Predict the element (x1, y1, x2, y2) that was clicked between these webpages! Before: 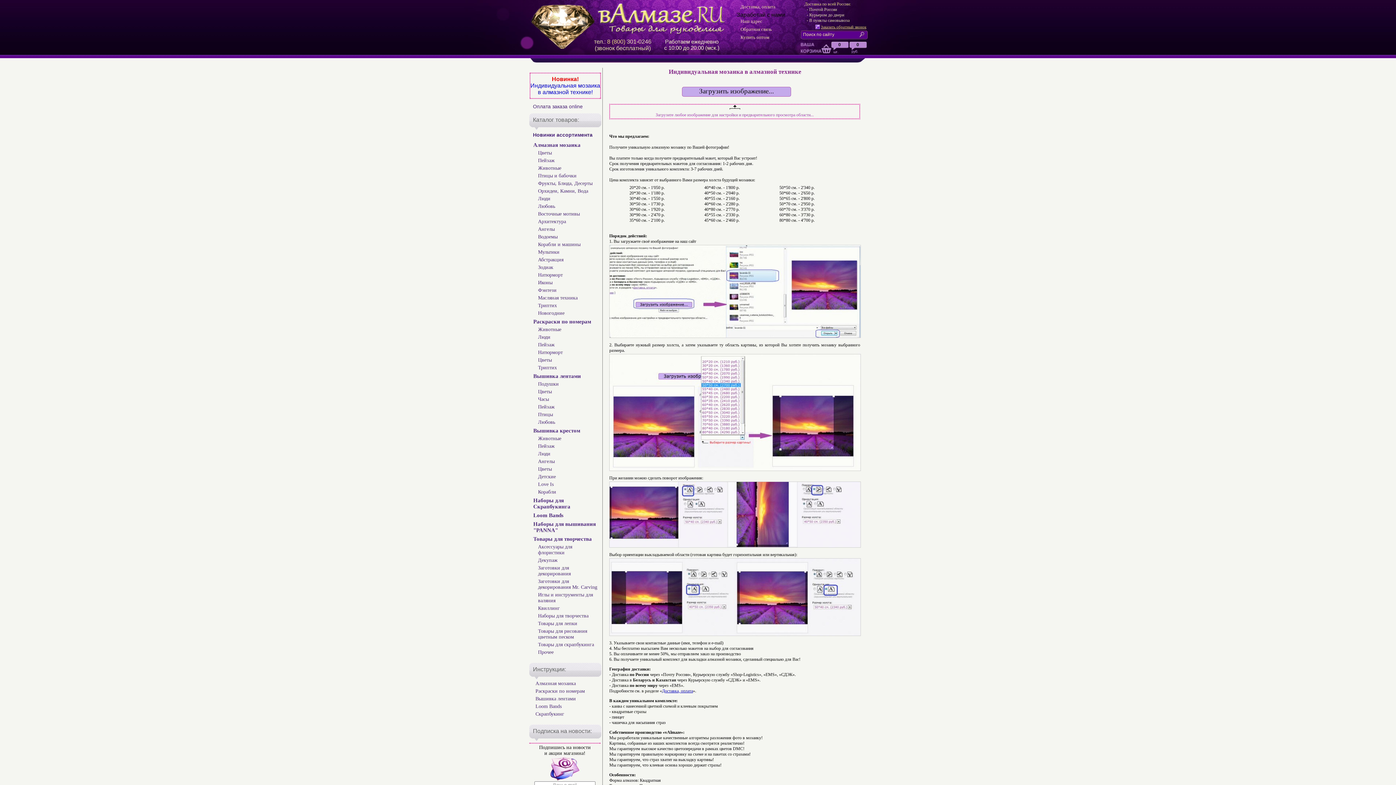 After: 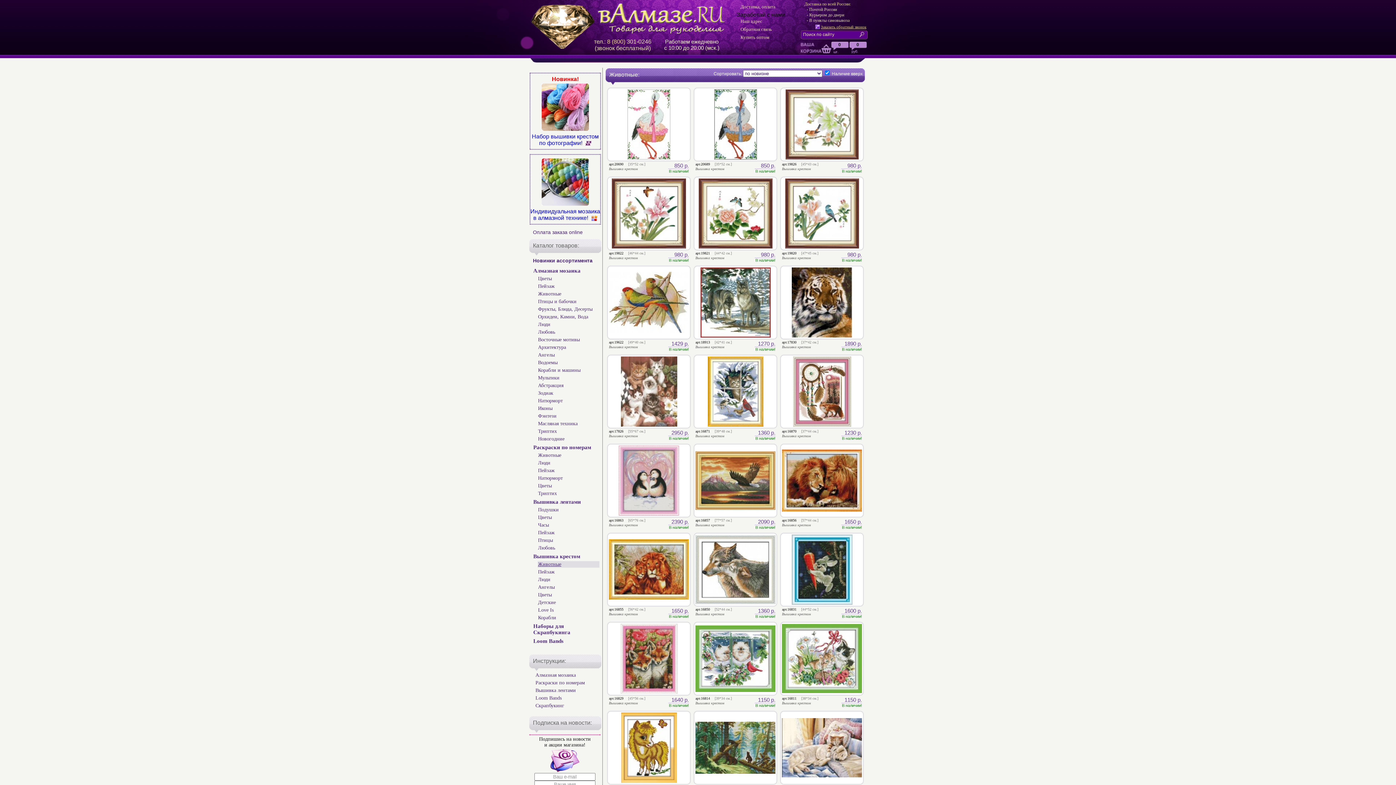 Action: label: Животные bbox: (537, 435, 599, 442)